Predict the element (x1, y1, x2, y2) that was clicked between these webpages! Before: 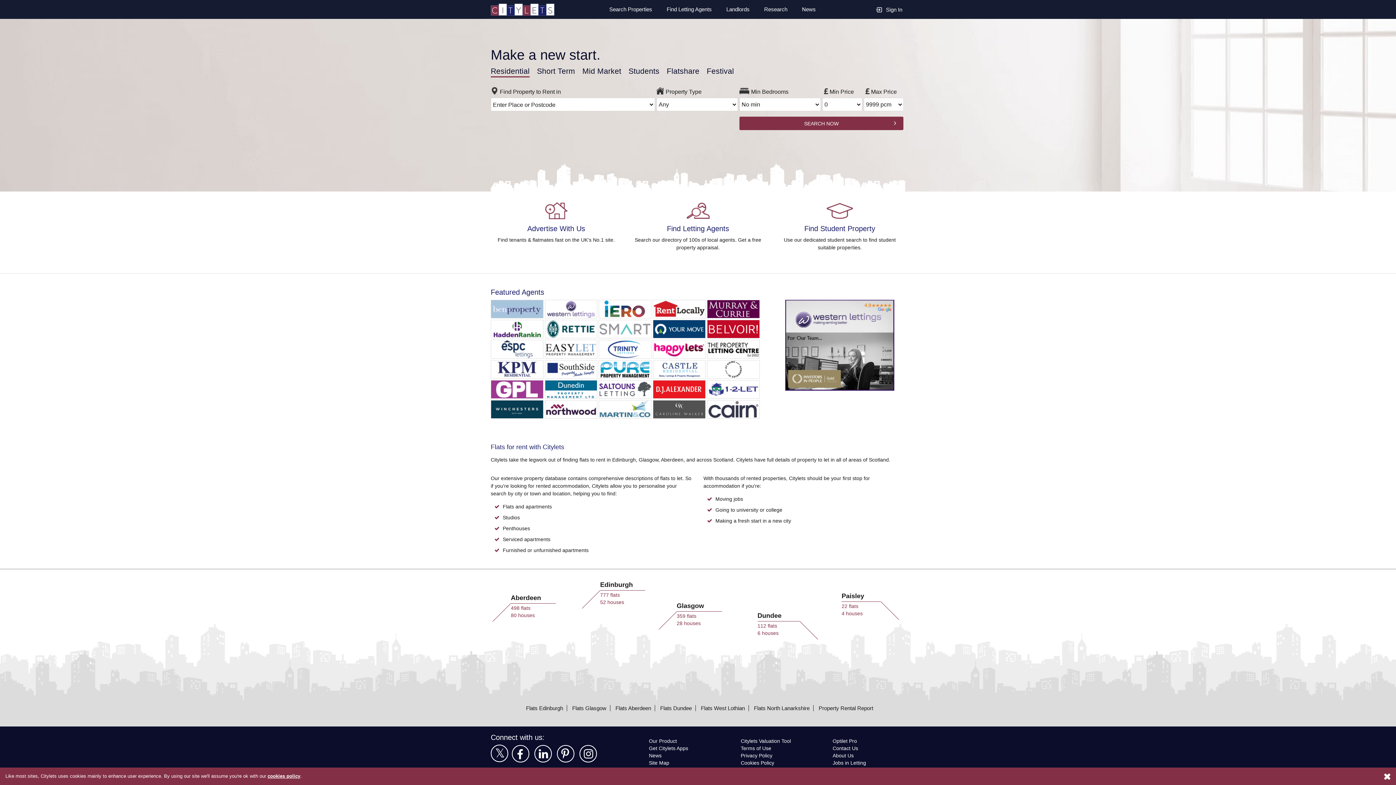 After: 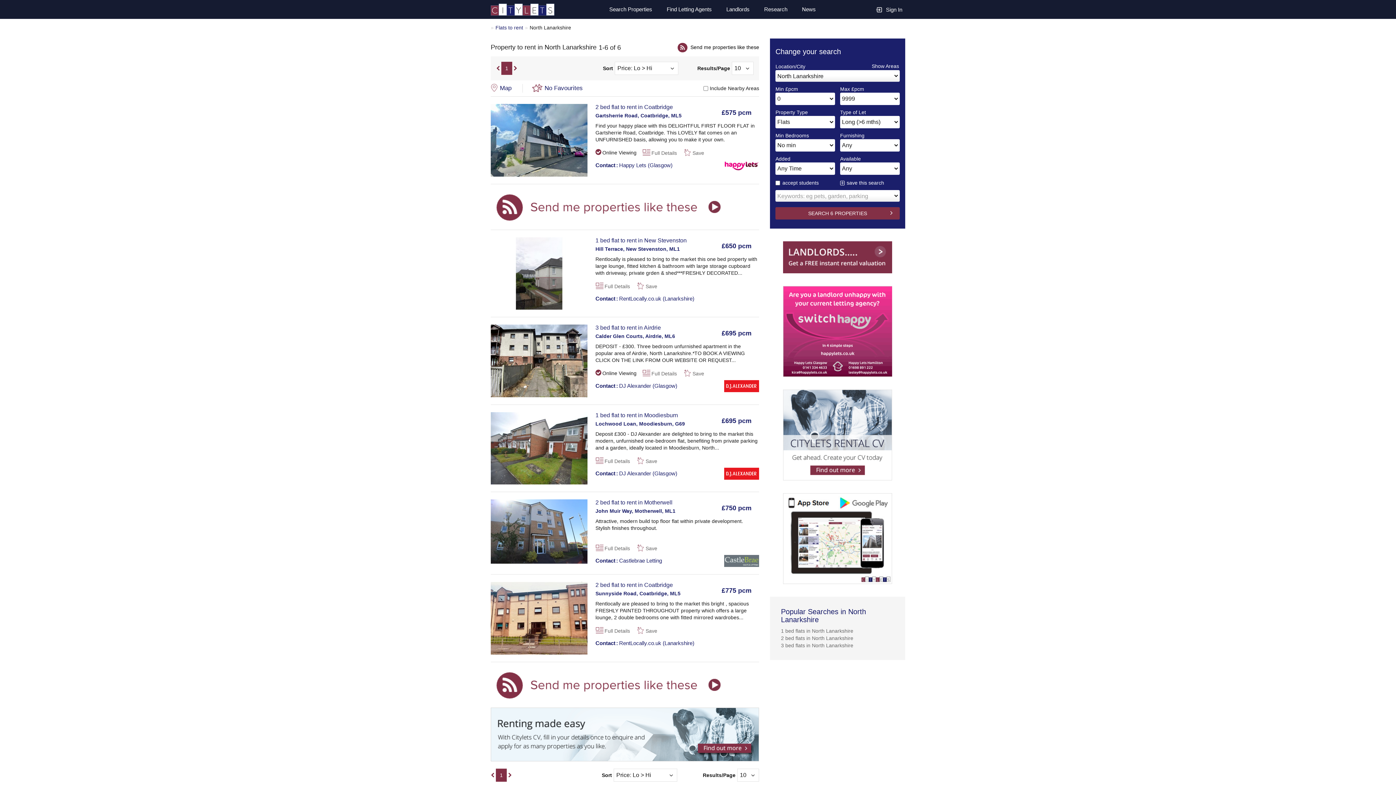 Action: bbox: (748, 705, 809, 711) label: Flats North Lanarkshire